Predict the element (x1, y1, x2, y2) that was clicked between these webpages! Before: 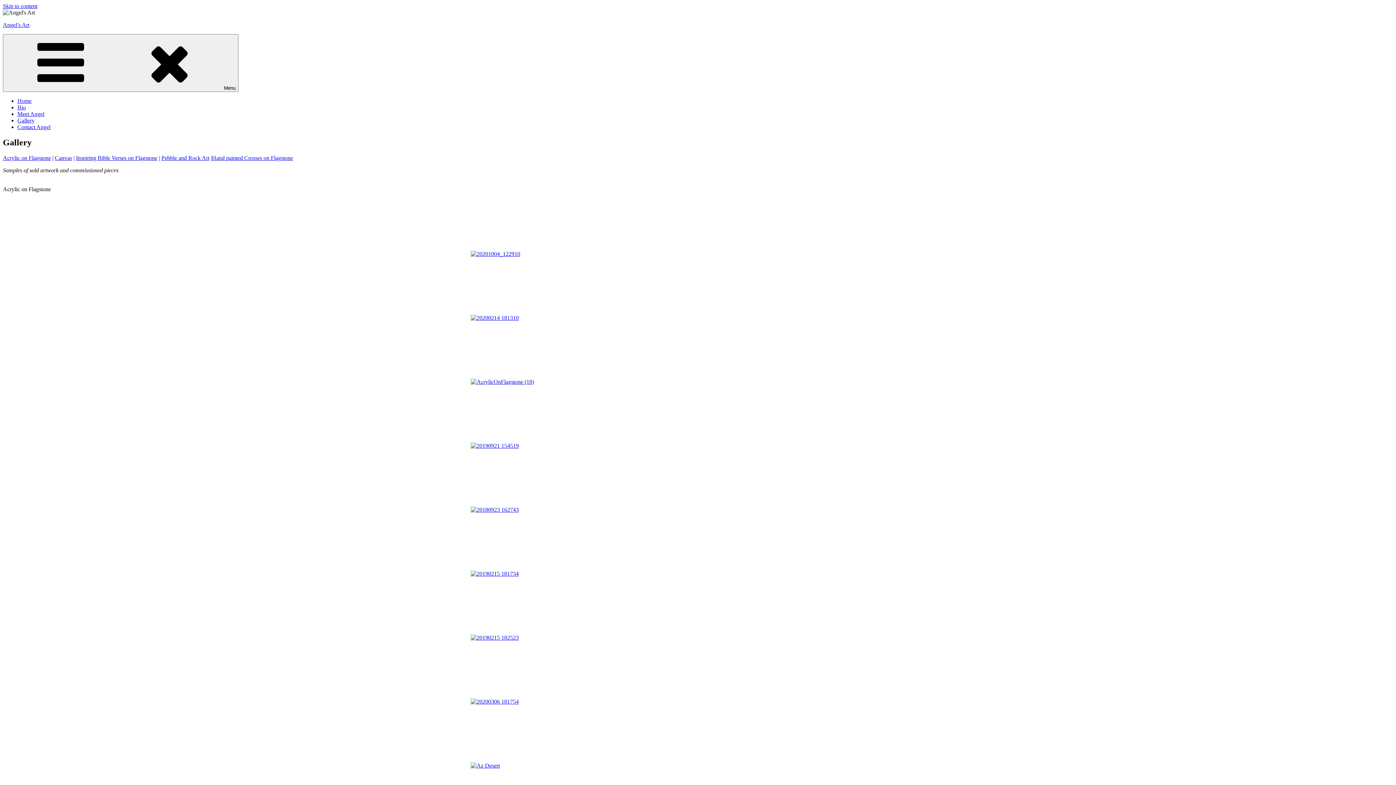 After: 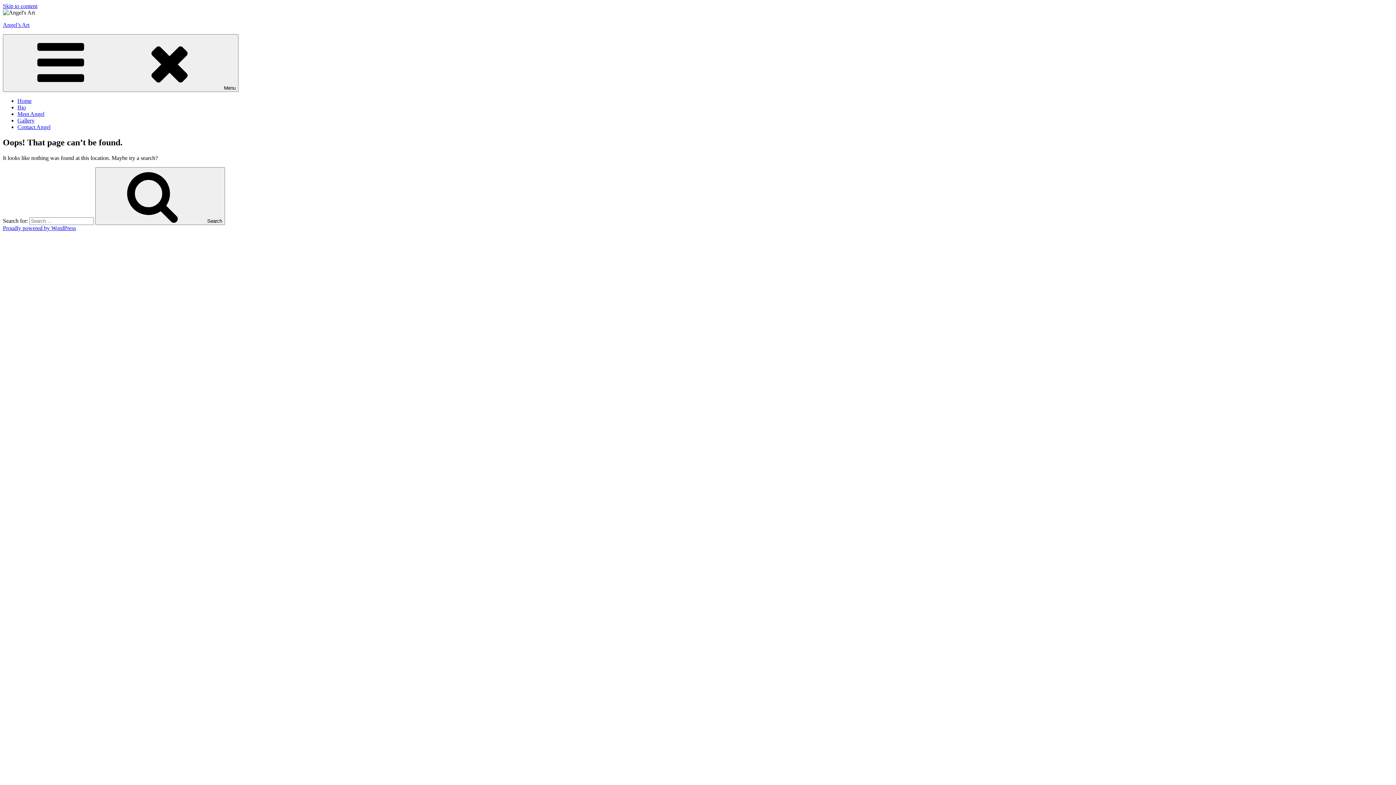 Action: bbox: (470, 647, 561, 705)